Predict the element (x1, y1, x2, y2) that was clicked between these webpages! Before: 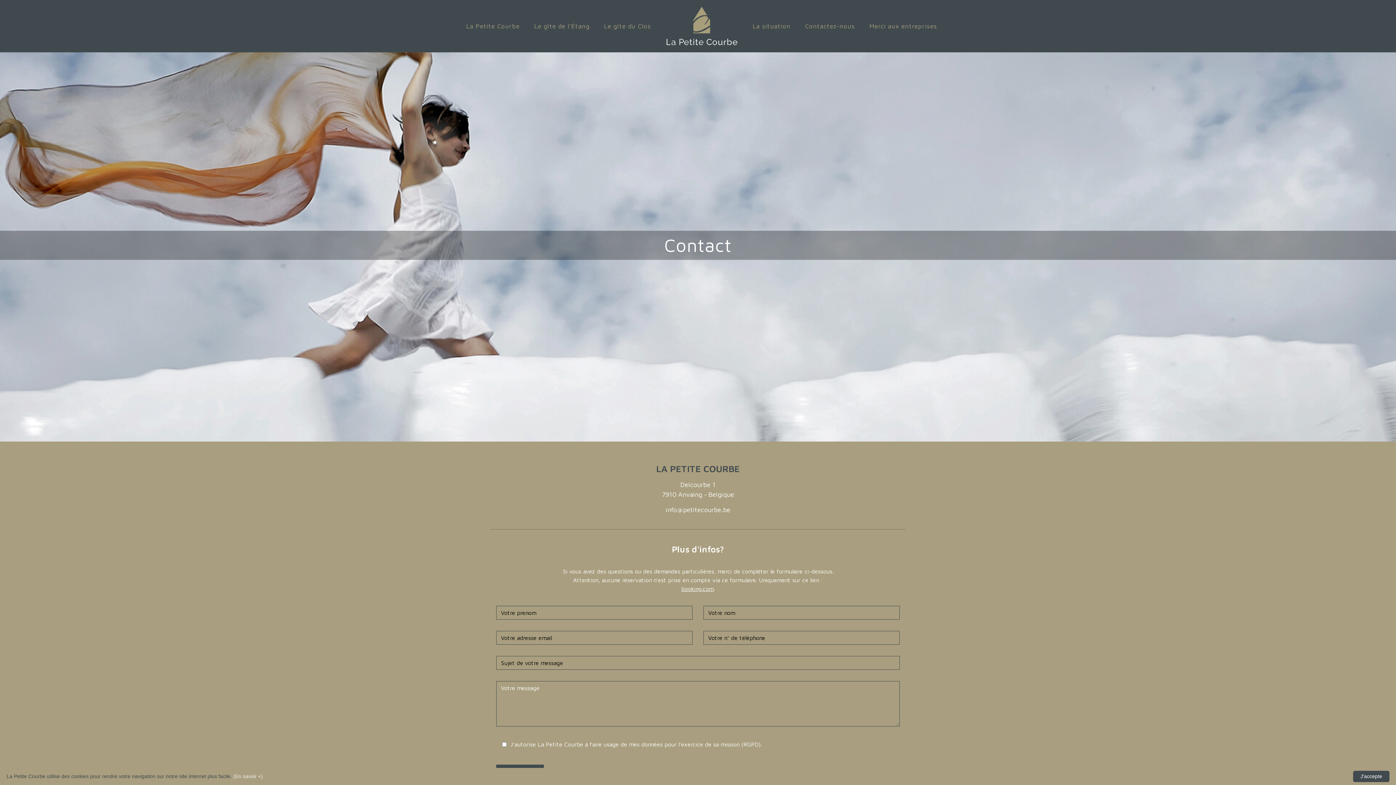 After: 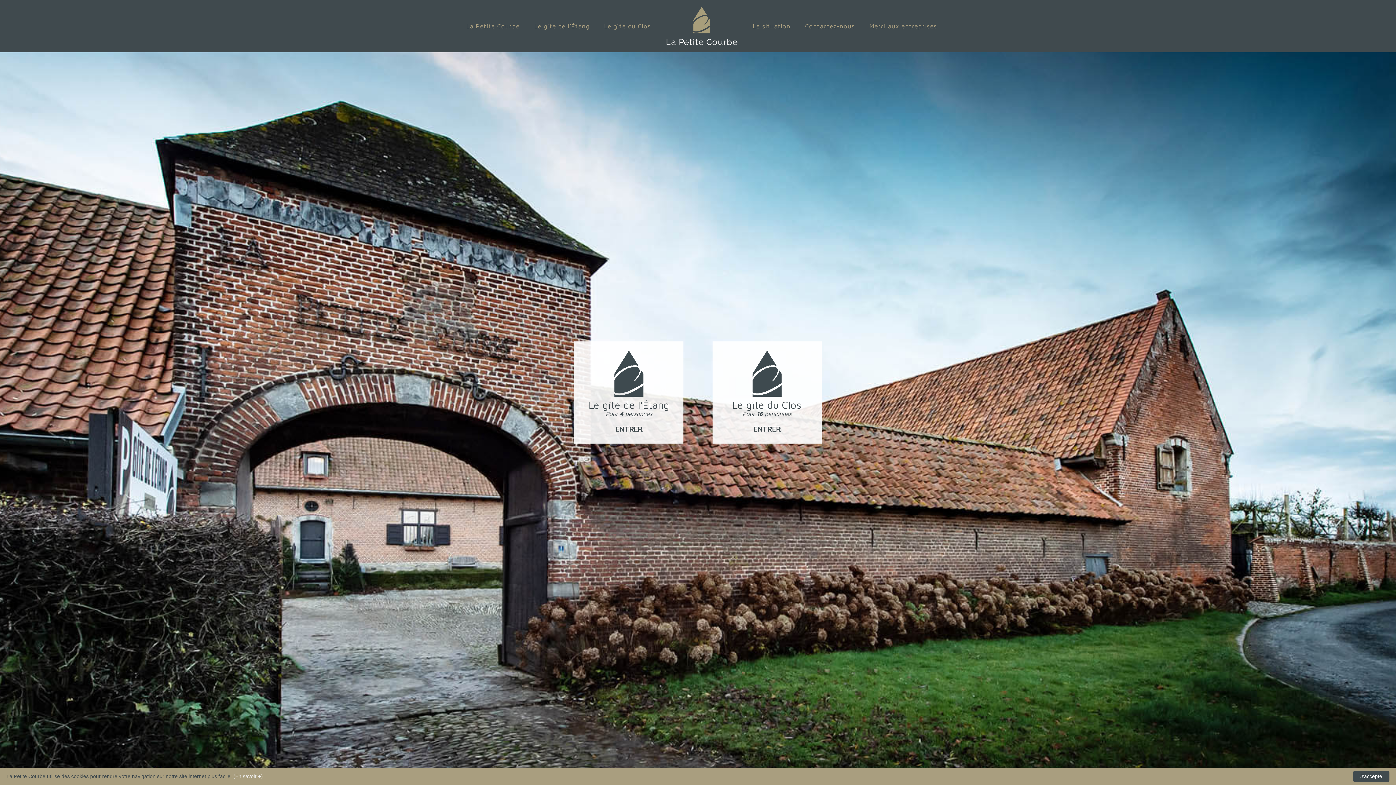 Action: bbox: (665, 6, 738, 46) label: Accueil